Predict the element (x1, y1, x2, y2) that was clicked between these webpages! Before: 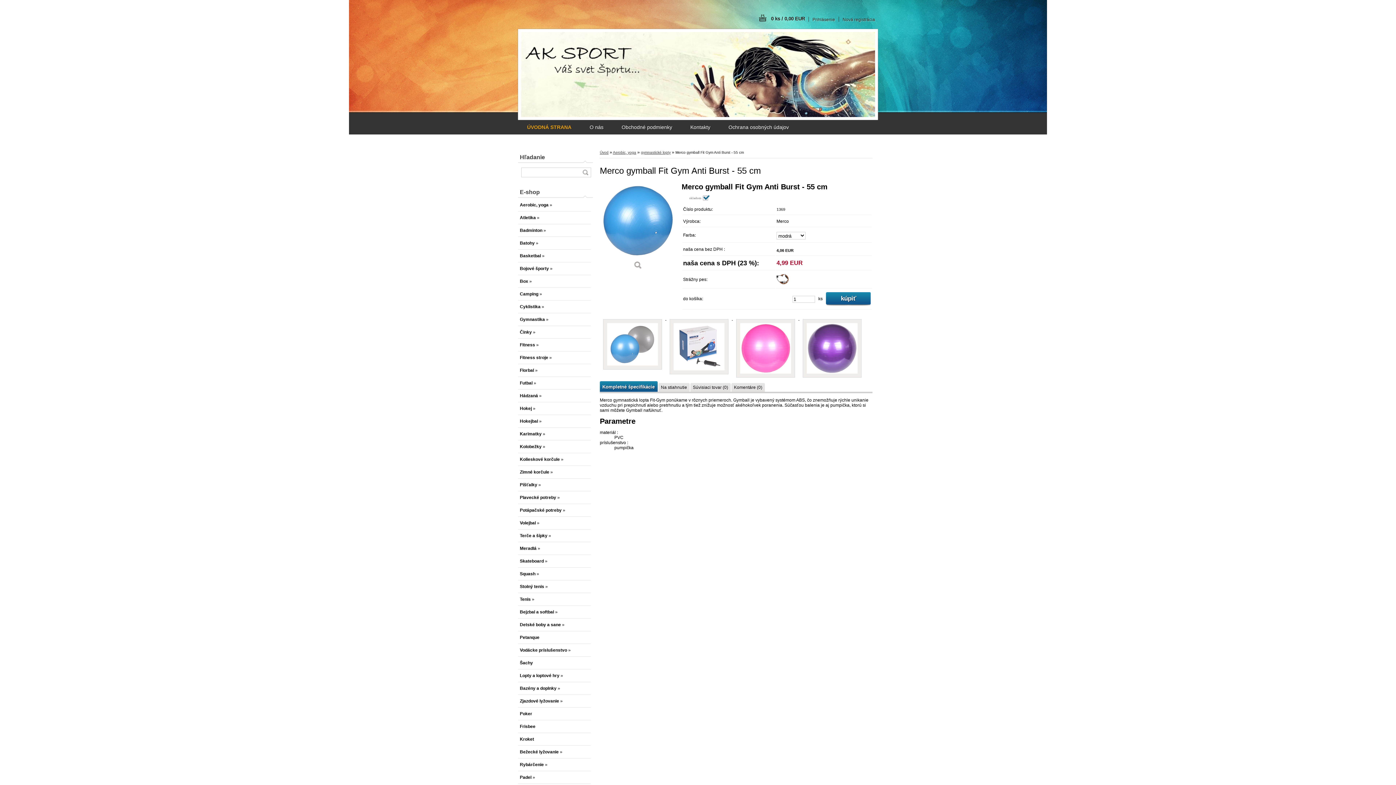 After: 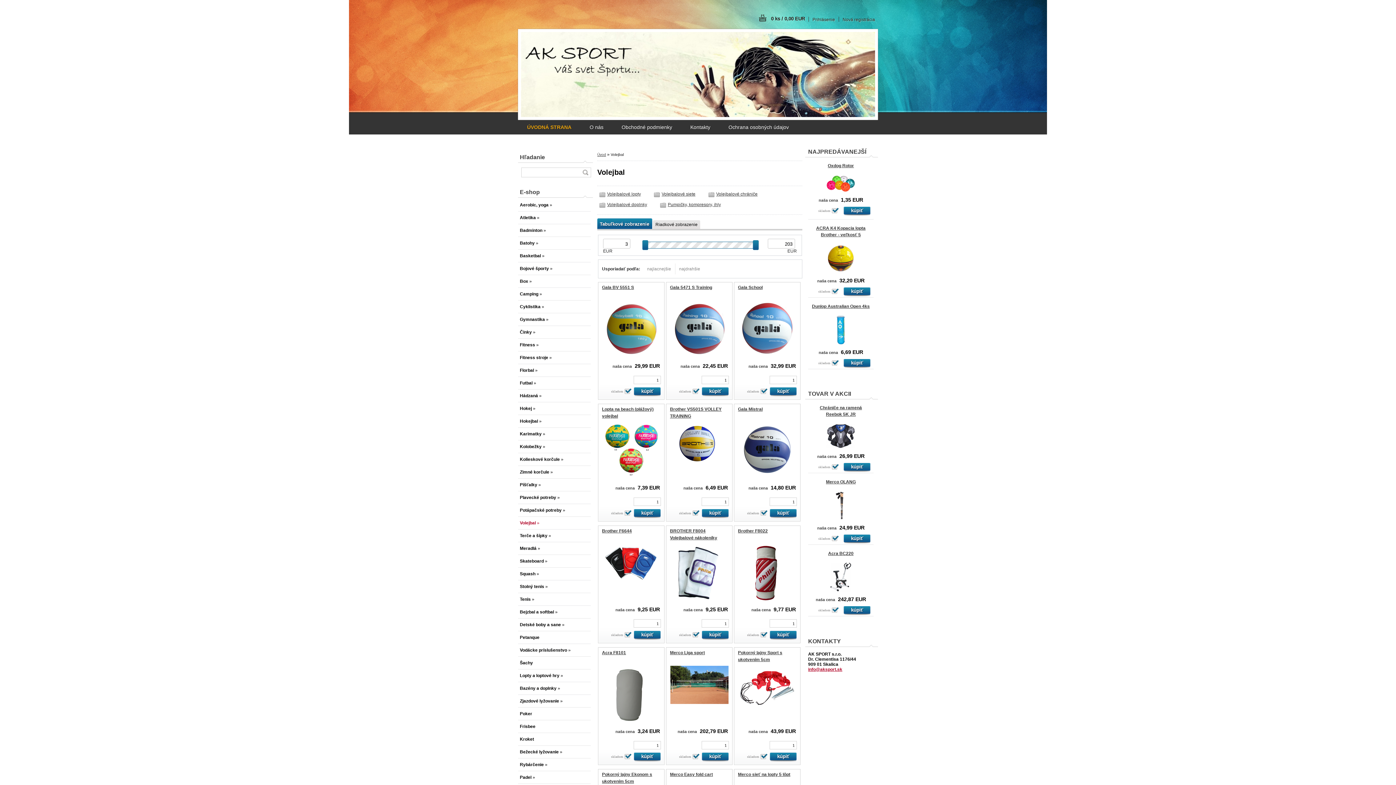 Action: bbox: (518, 517, 590, 529) label: Volejbal »